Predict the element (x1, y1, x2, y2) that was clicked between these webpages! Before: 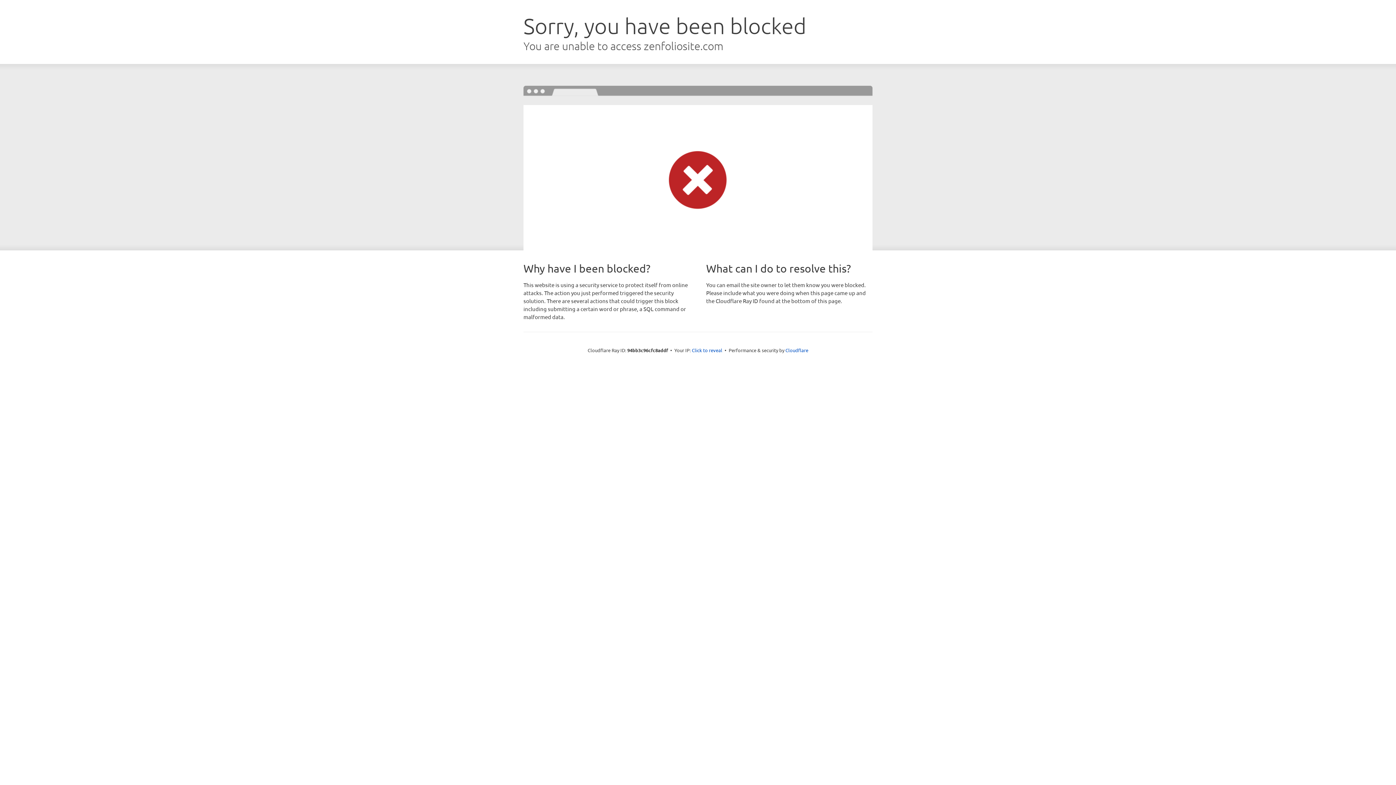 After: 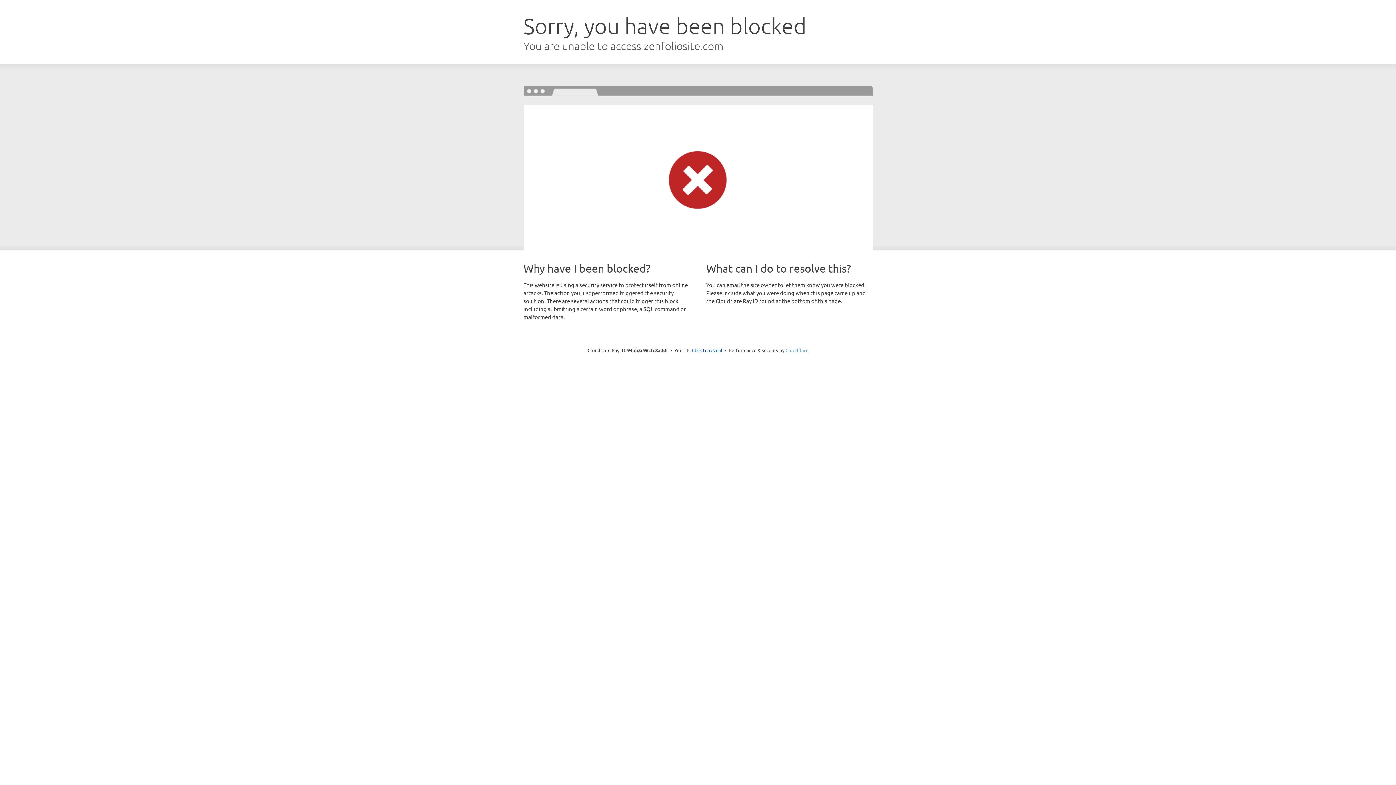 Action: label: Cloudflare bbox: (785, 347, 808, 353)